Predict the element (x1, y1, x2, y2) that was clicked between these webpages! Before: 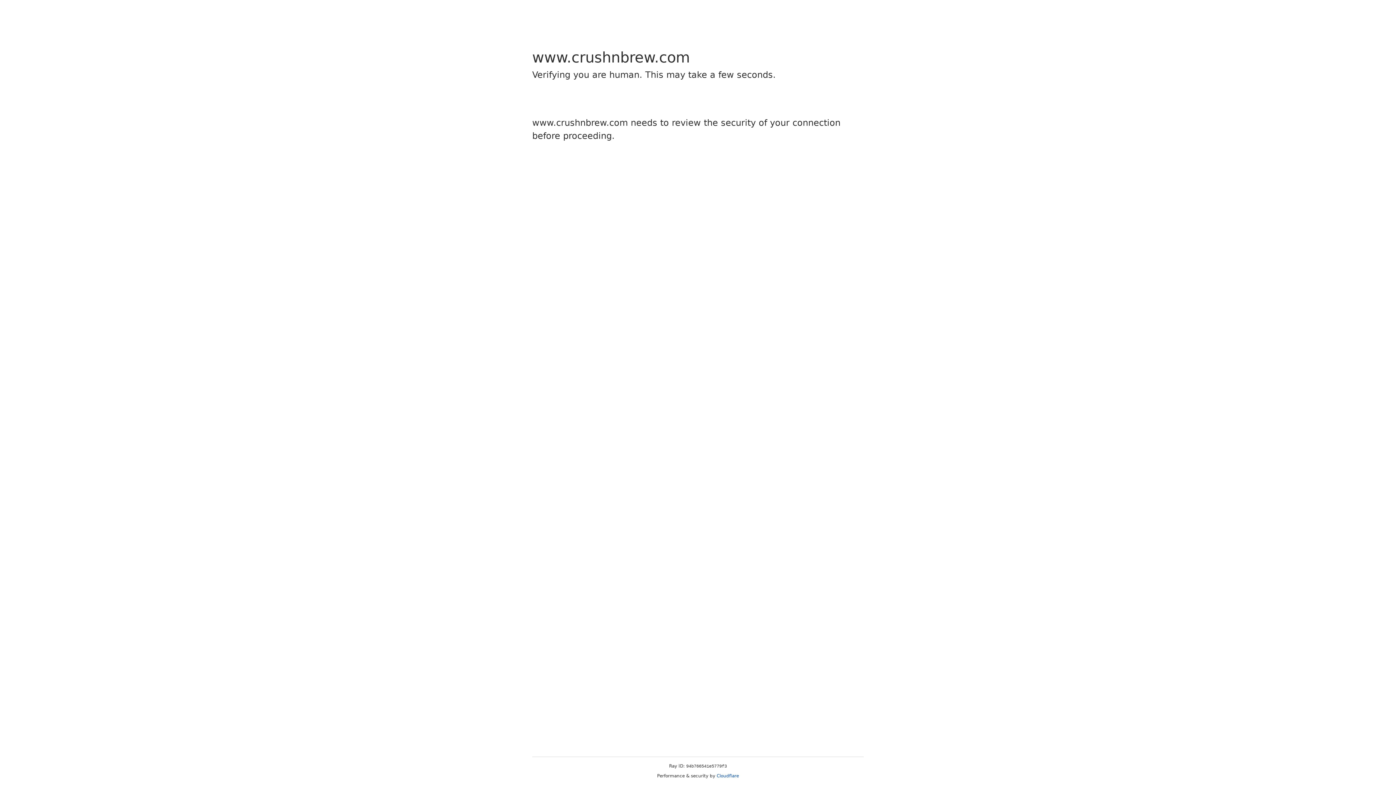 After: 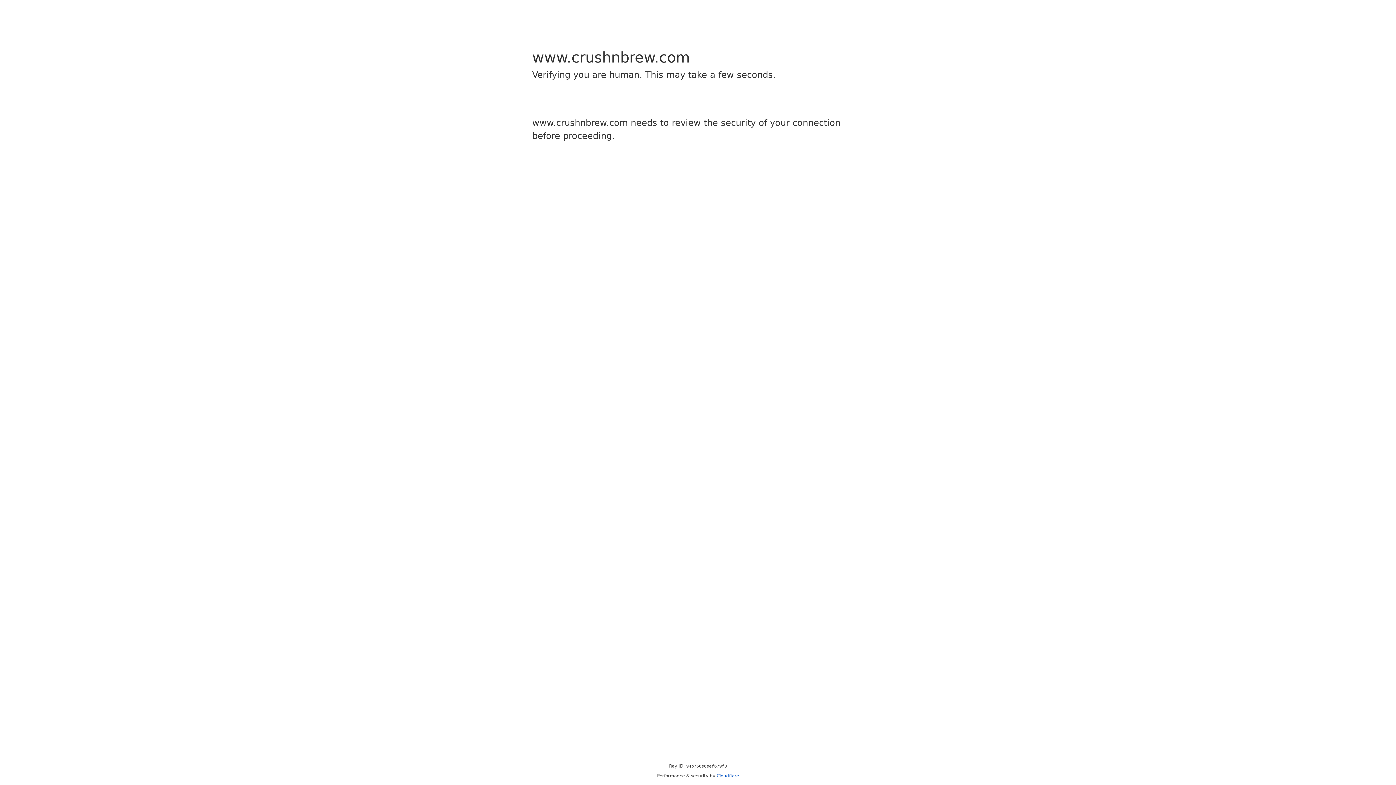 Action: label: Cloudflare bbox: (716, 773, 739, 778)